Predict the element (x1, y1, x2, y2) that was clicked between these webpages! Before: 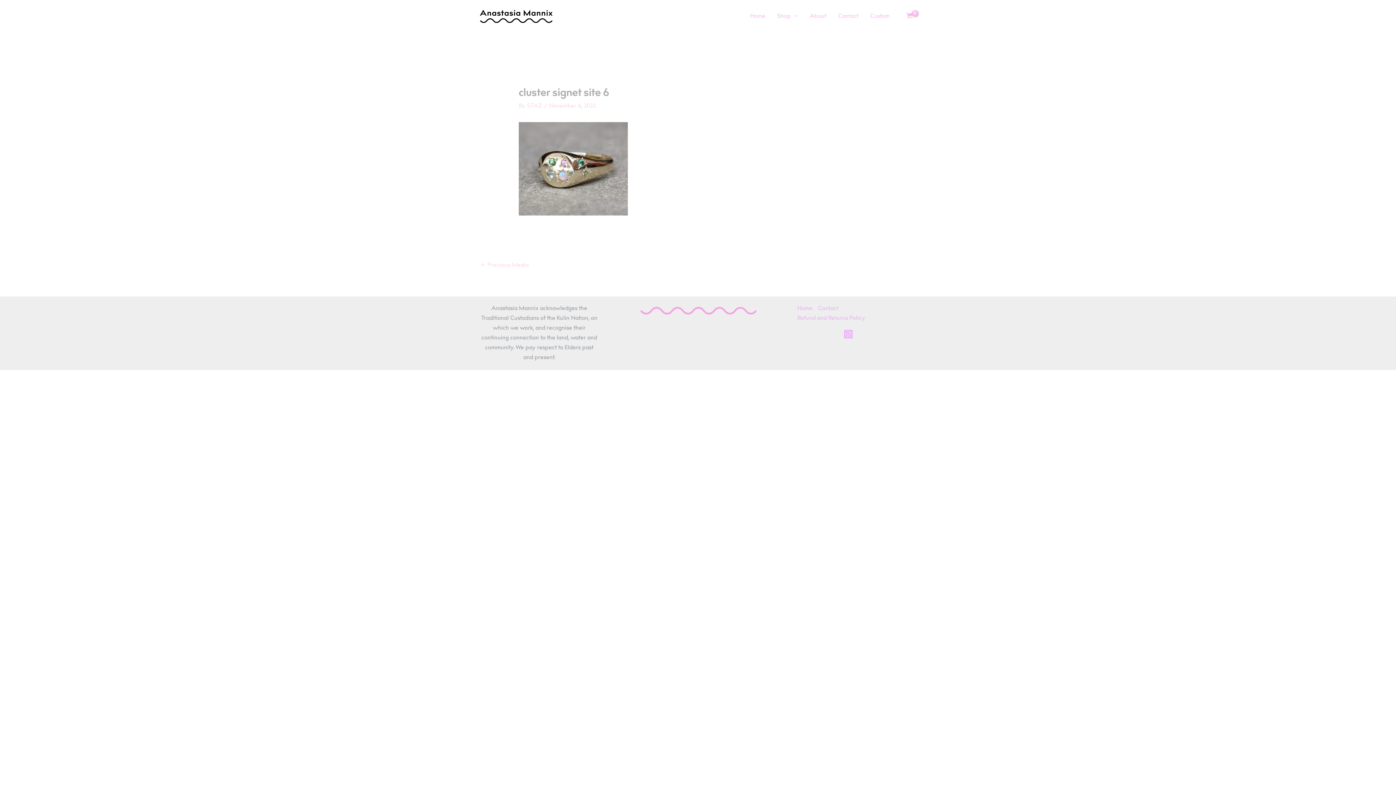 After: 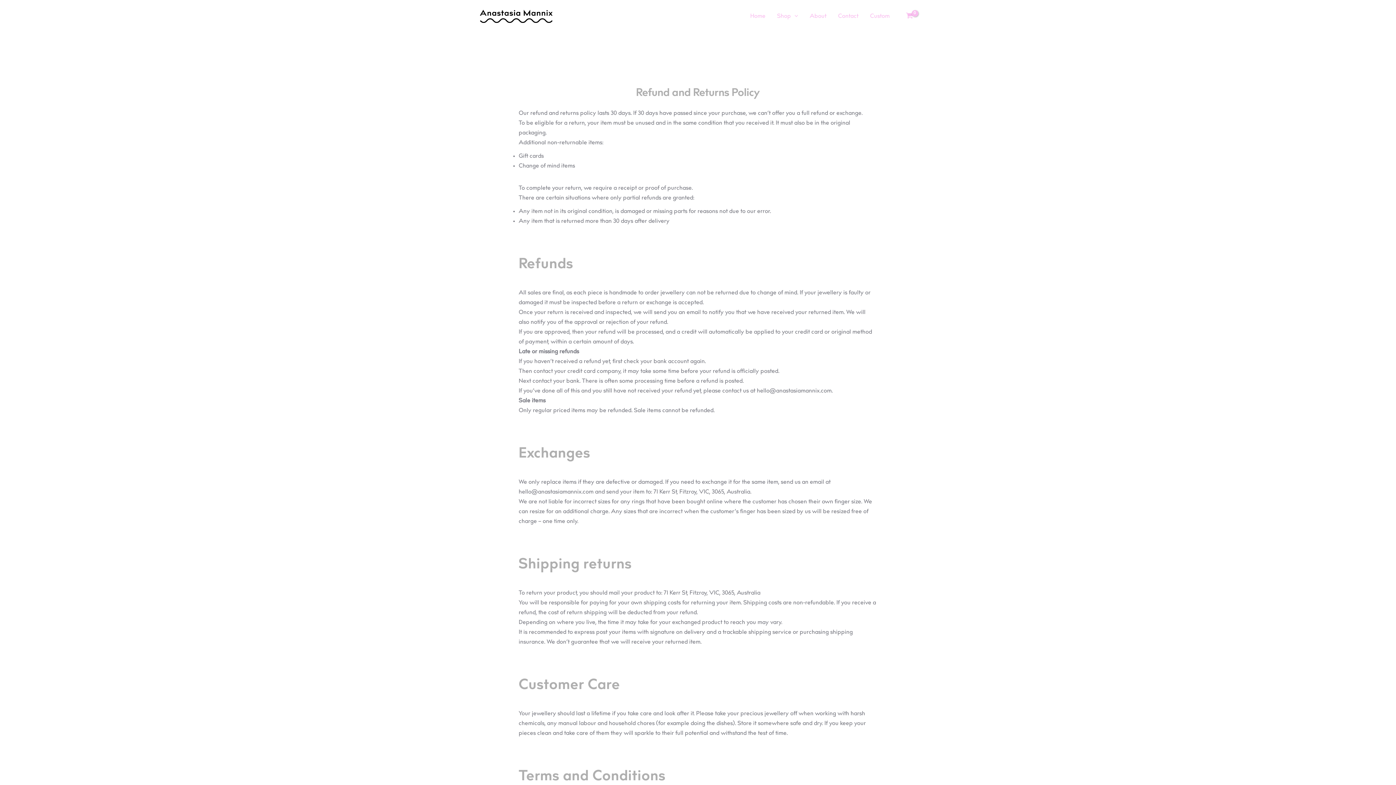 Action: label: Refund and Returns Policy bbox: (797, 313, 870, 323)